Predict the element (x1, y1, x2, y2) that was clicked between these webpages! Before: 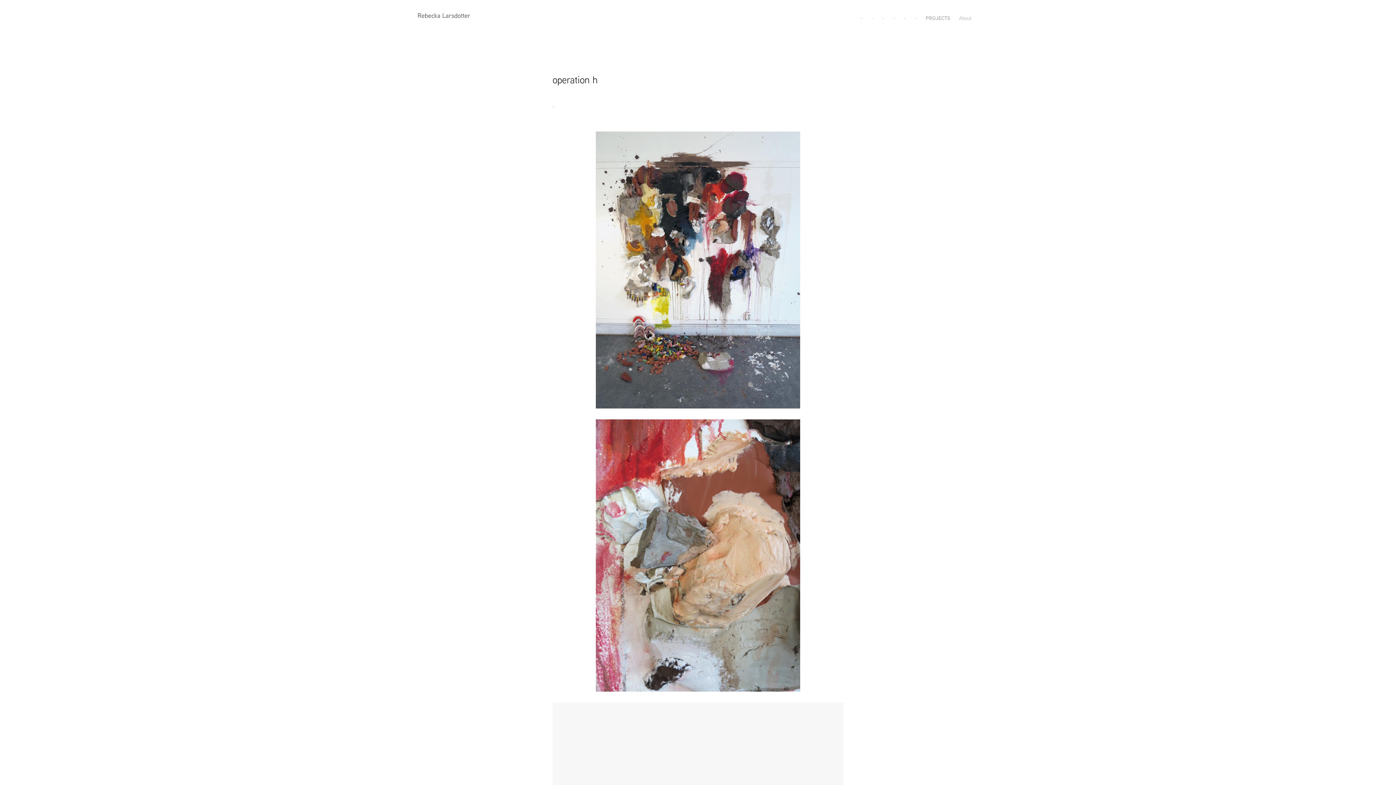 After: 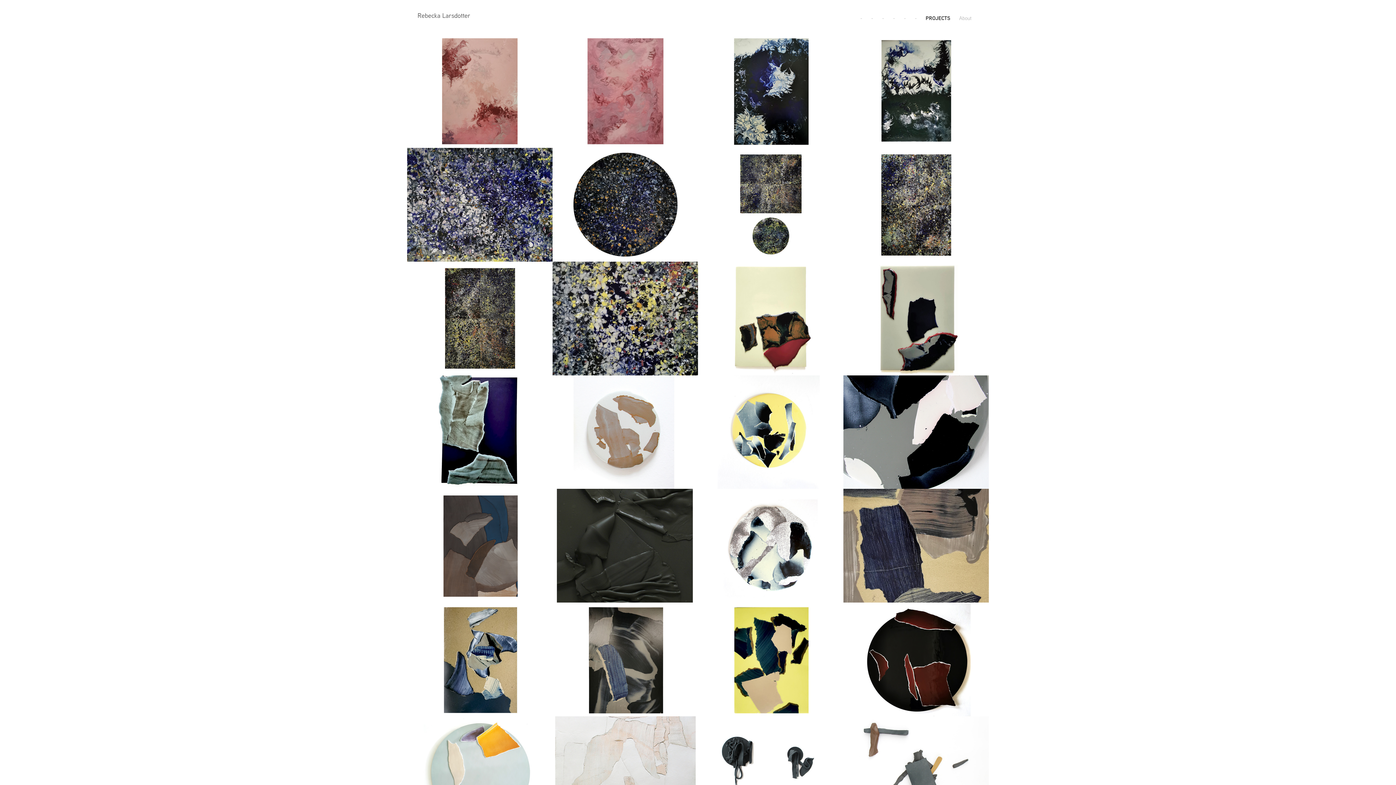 Action: bbox: (417, 11, 472, 19) label: Rebecka Larsdotter 